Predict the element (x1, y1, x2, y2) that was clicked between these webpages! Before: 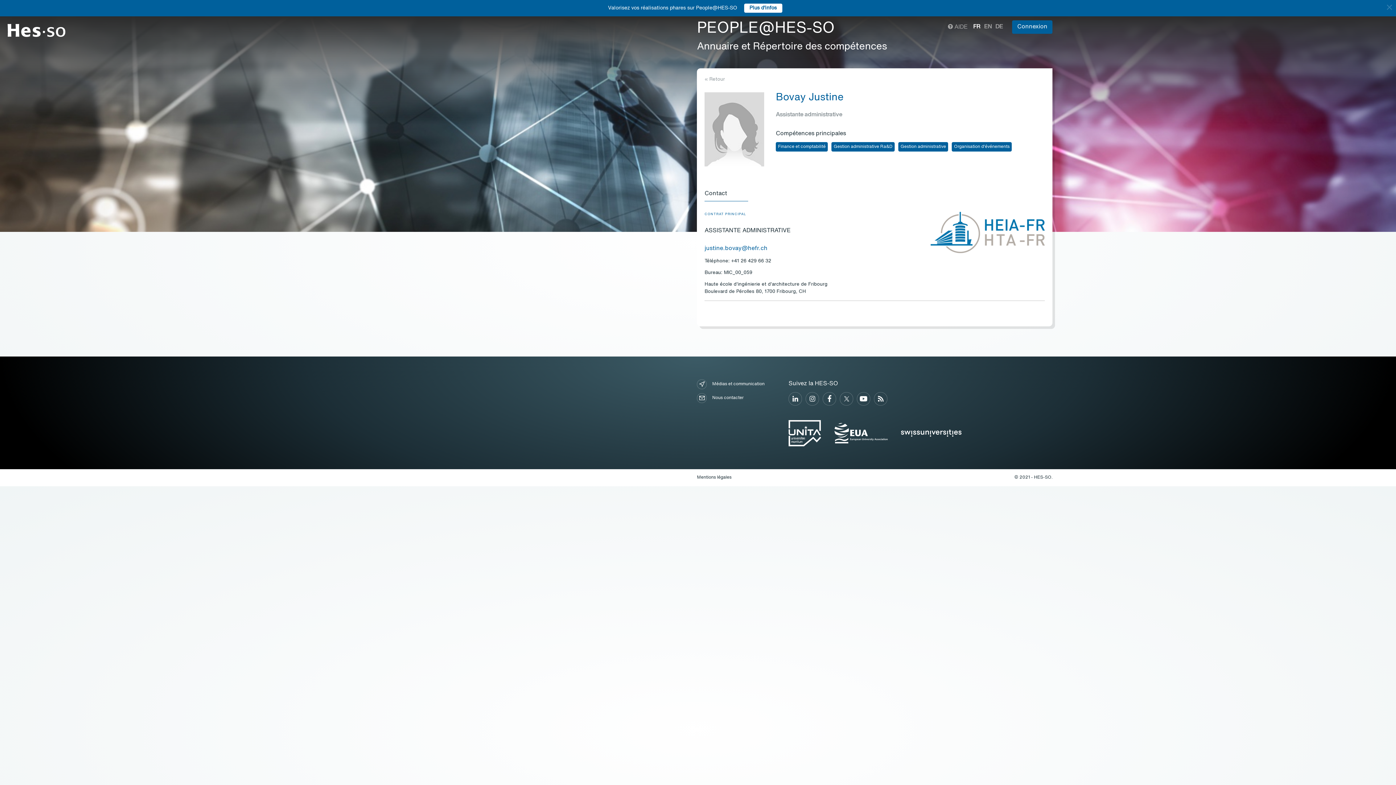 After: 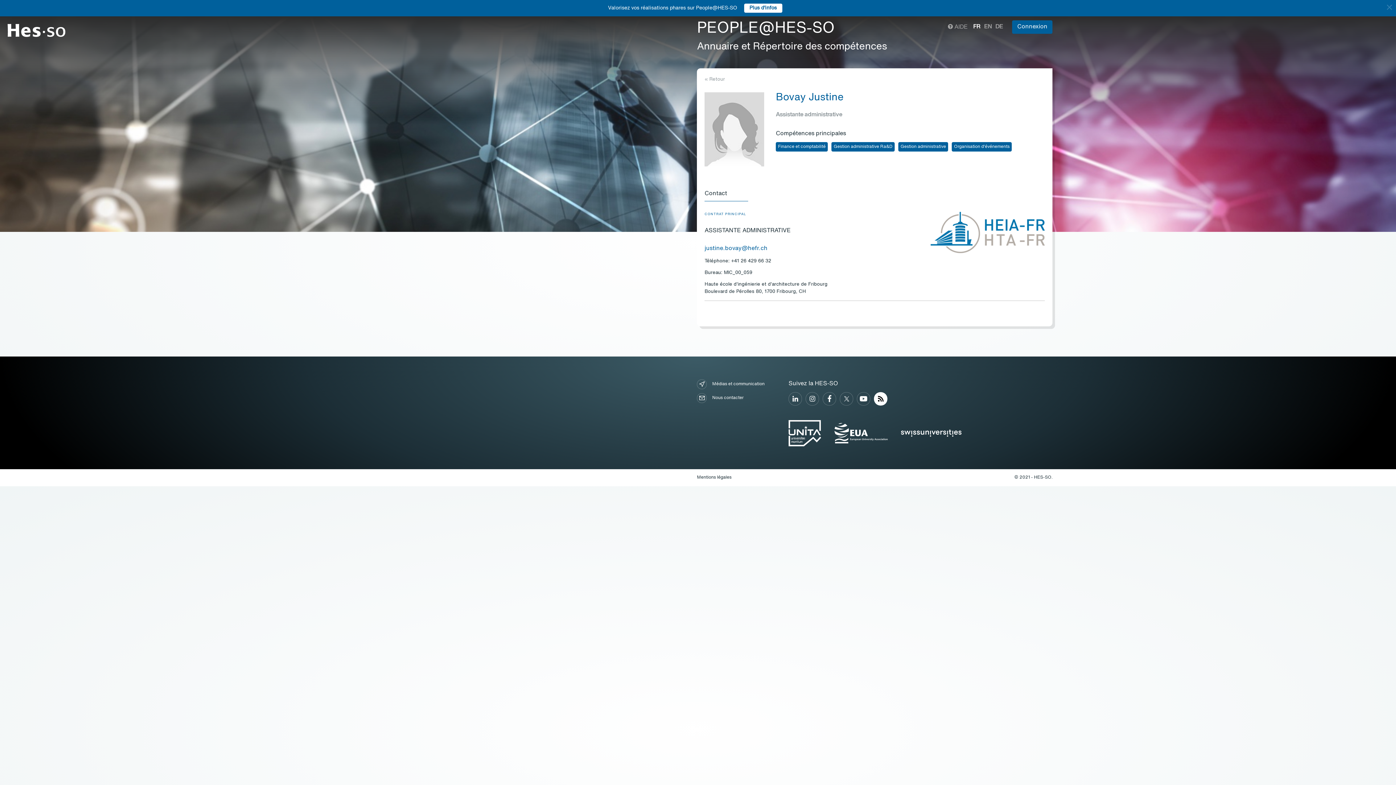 Action: bbox: (874, 392, 887, 405)